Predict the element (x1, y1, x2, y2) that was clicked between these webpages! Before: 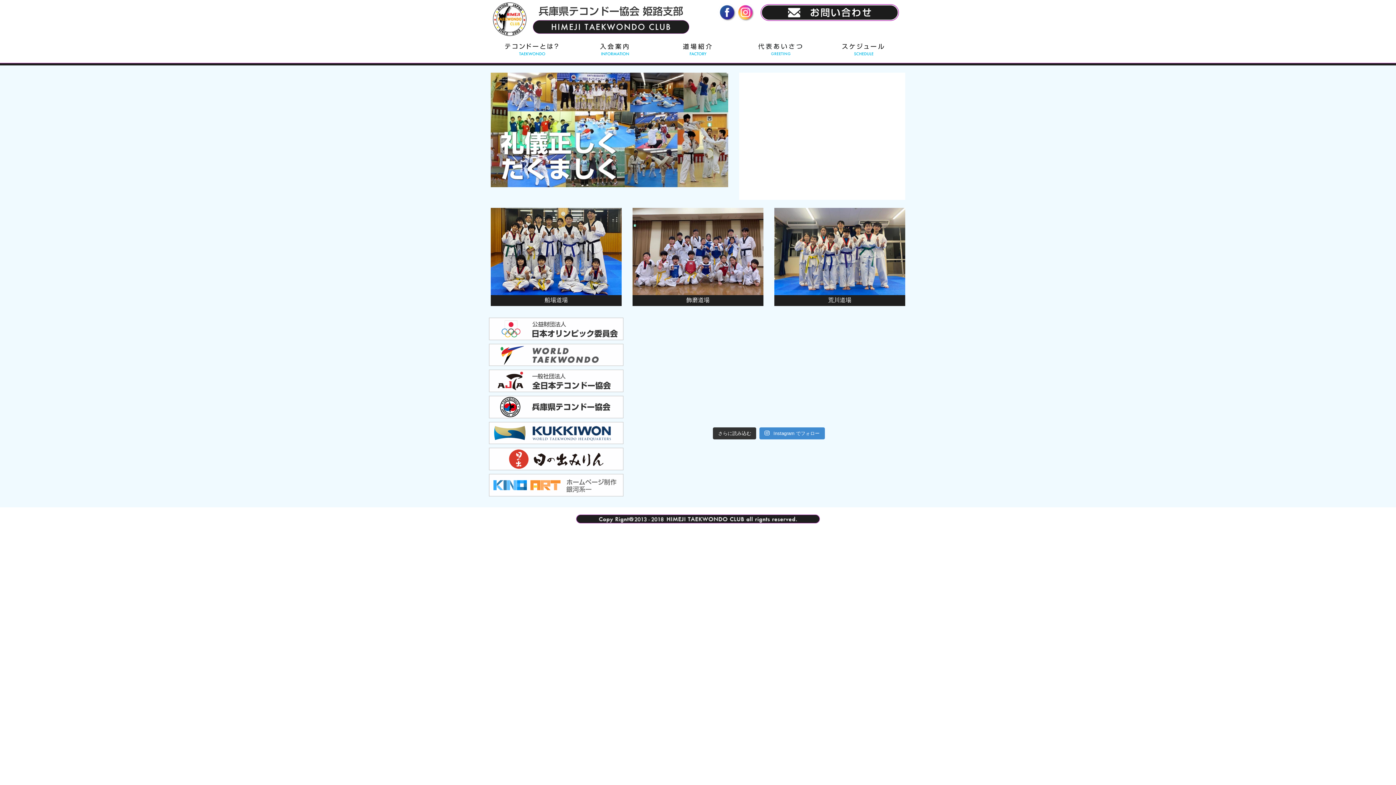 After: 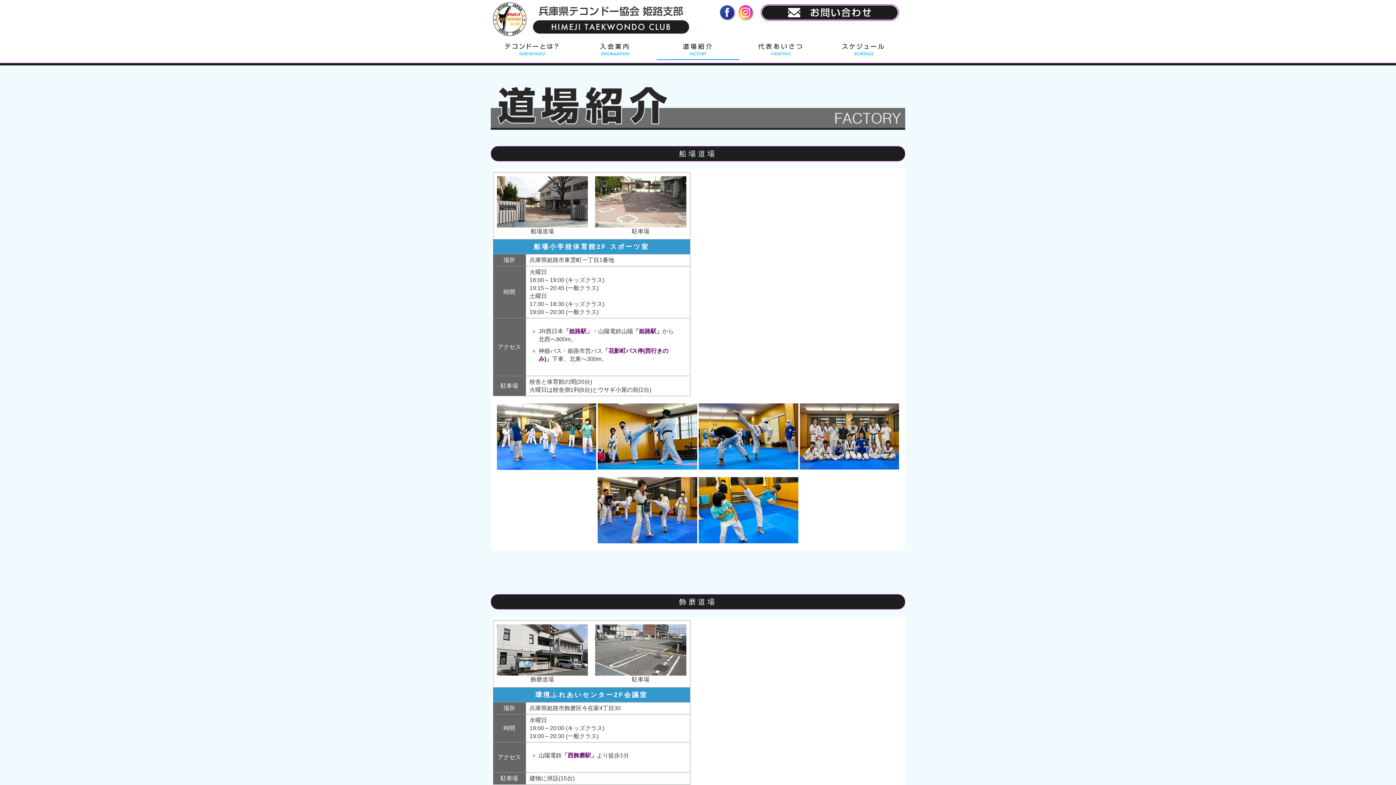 Action: bbox: (656, 41, 739, 59)